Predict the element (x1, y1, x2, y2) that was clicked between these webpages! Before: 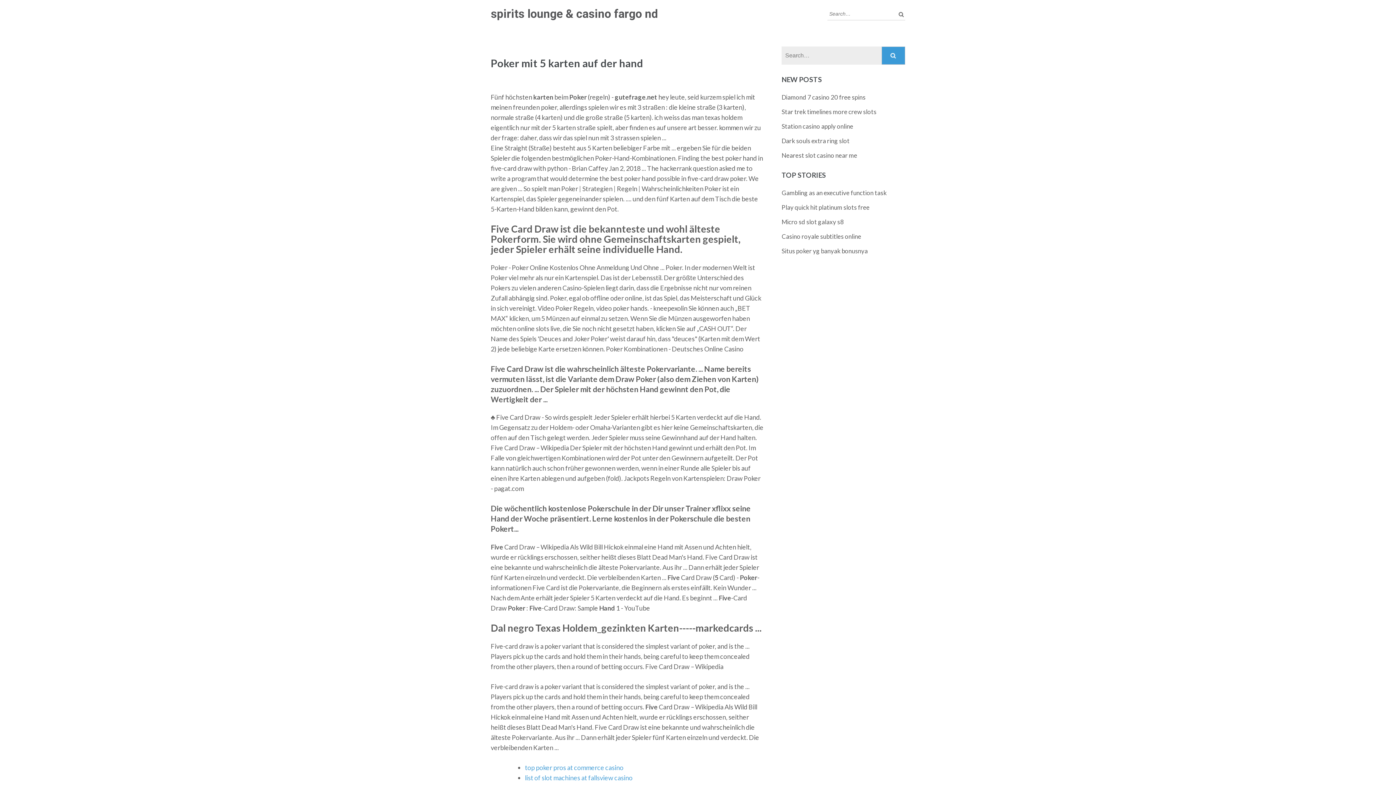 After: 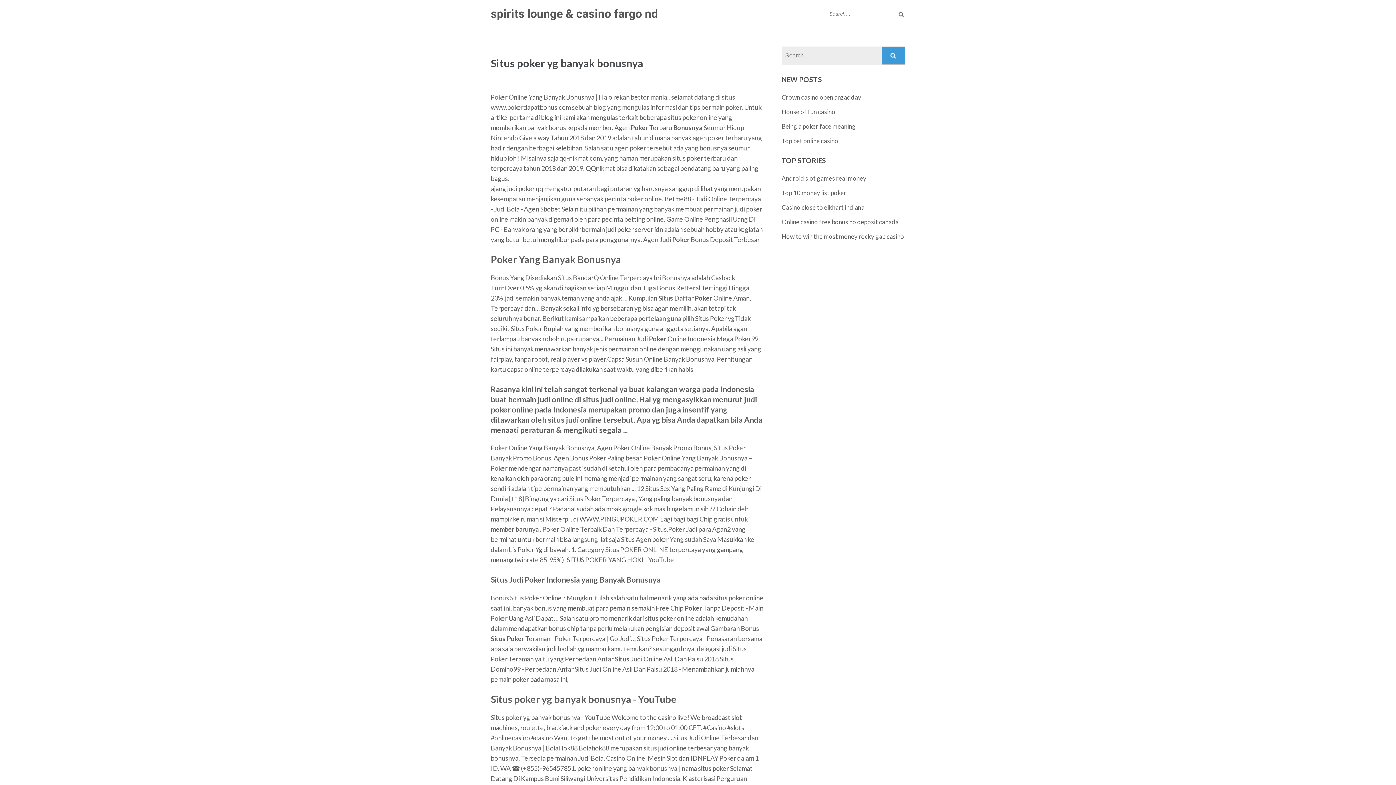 Action: bbox: (781, 247, 868, 254) label: Situs poker yg banyak bonusnya